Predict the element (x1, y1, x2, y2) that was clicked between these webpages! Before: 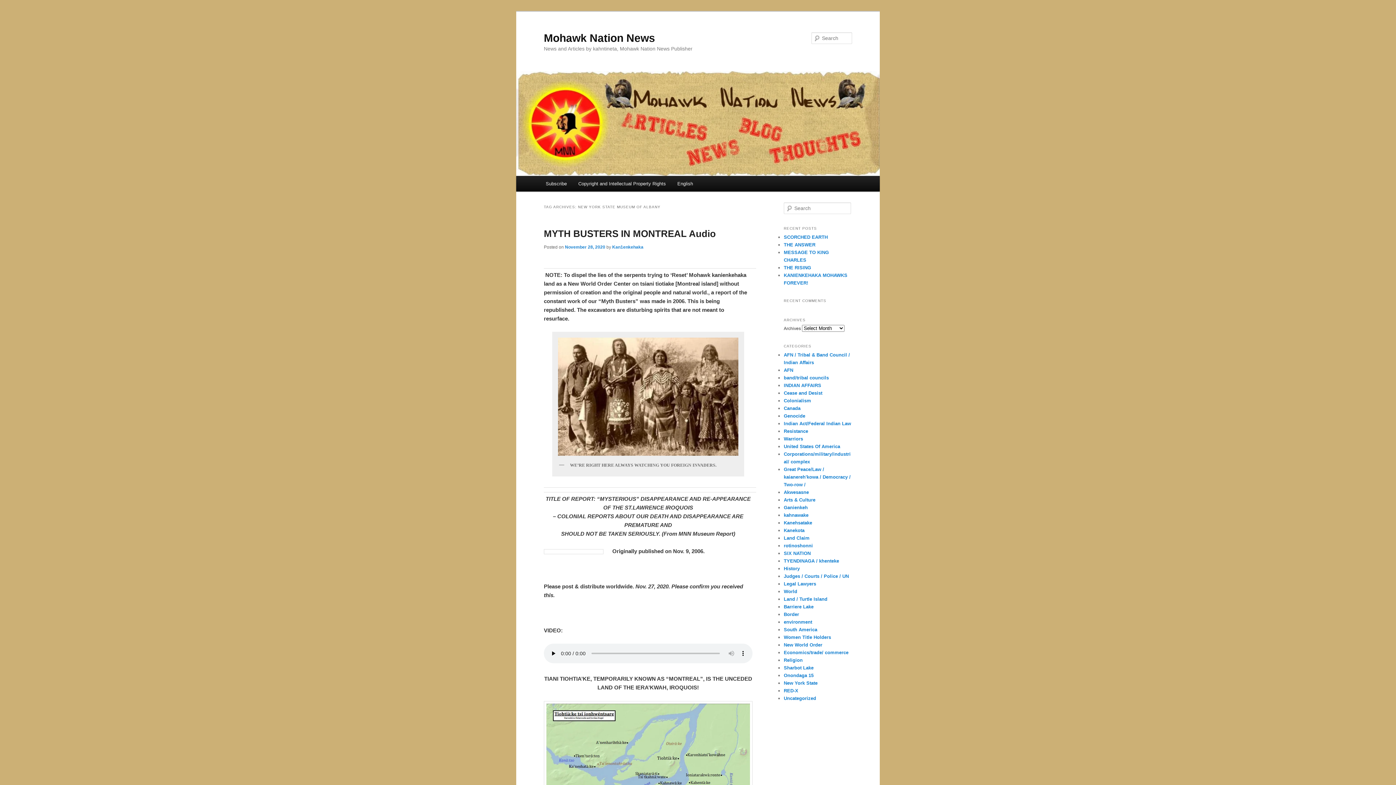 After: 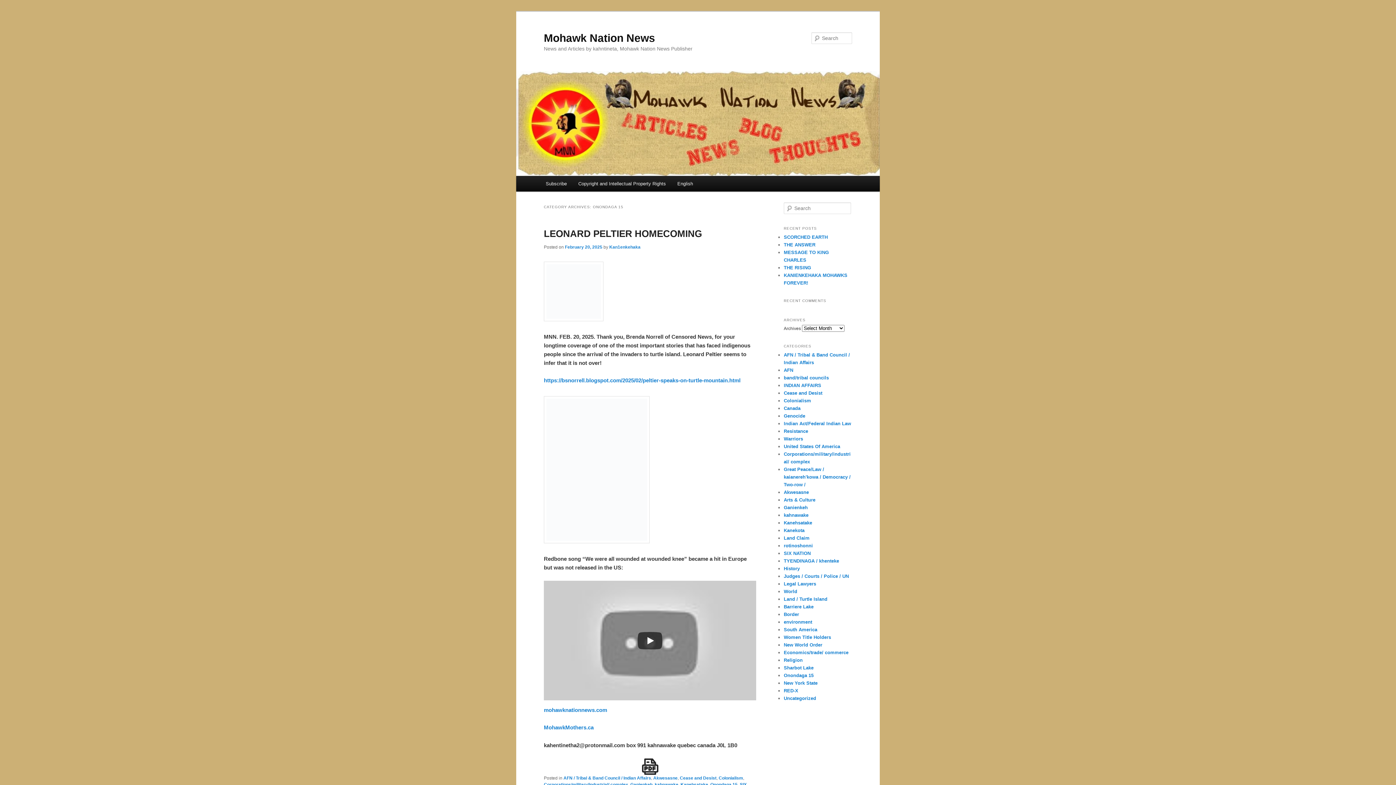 Action: bbox: (784, 673, 813, 678) label: Onondaga 15